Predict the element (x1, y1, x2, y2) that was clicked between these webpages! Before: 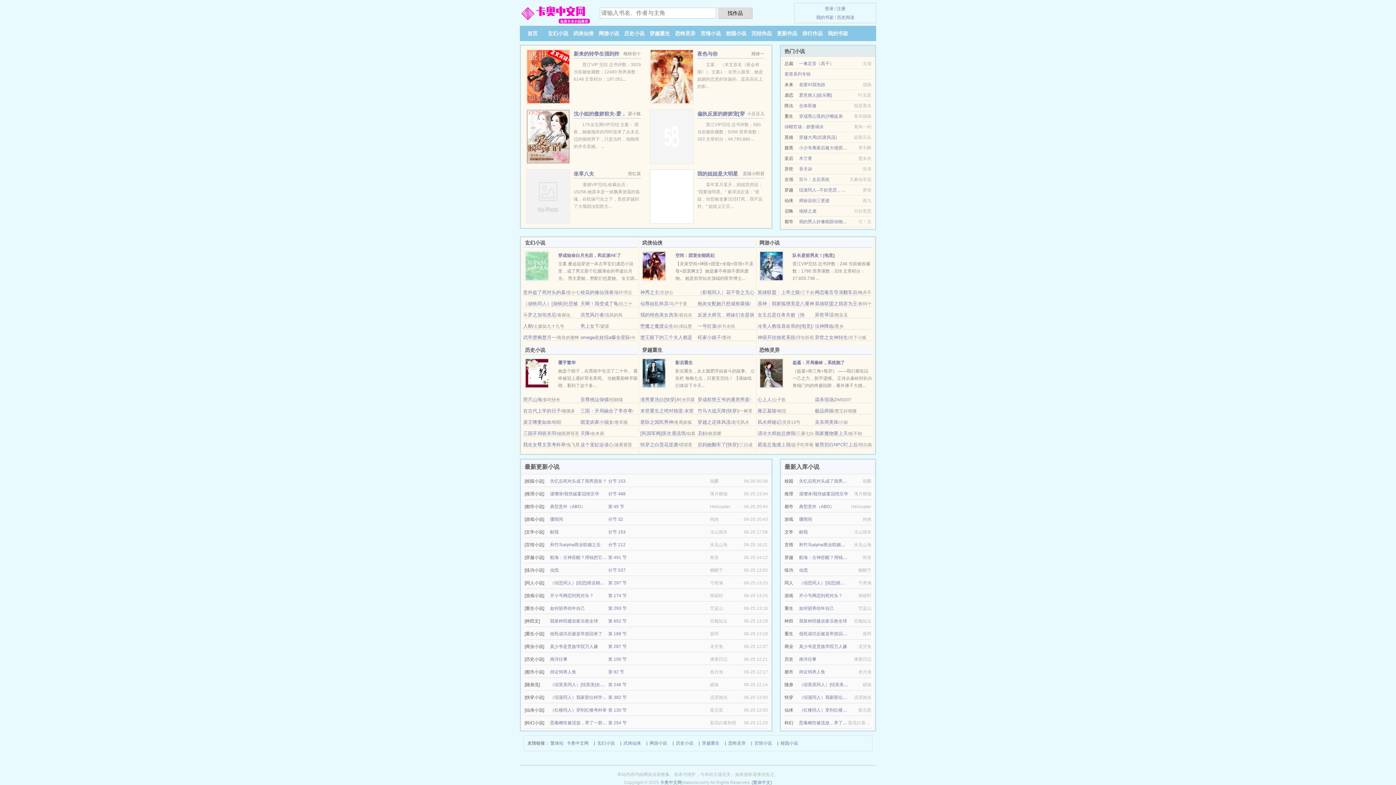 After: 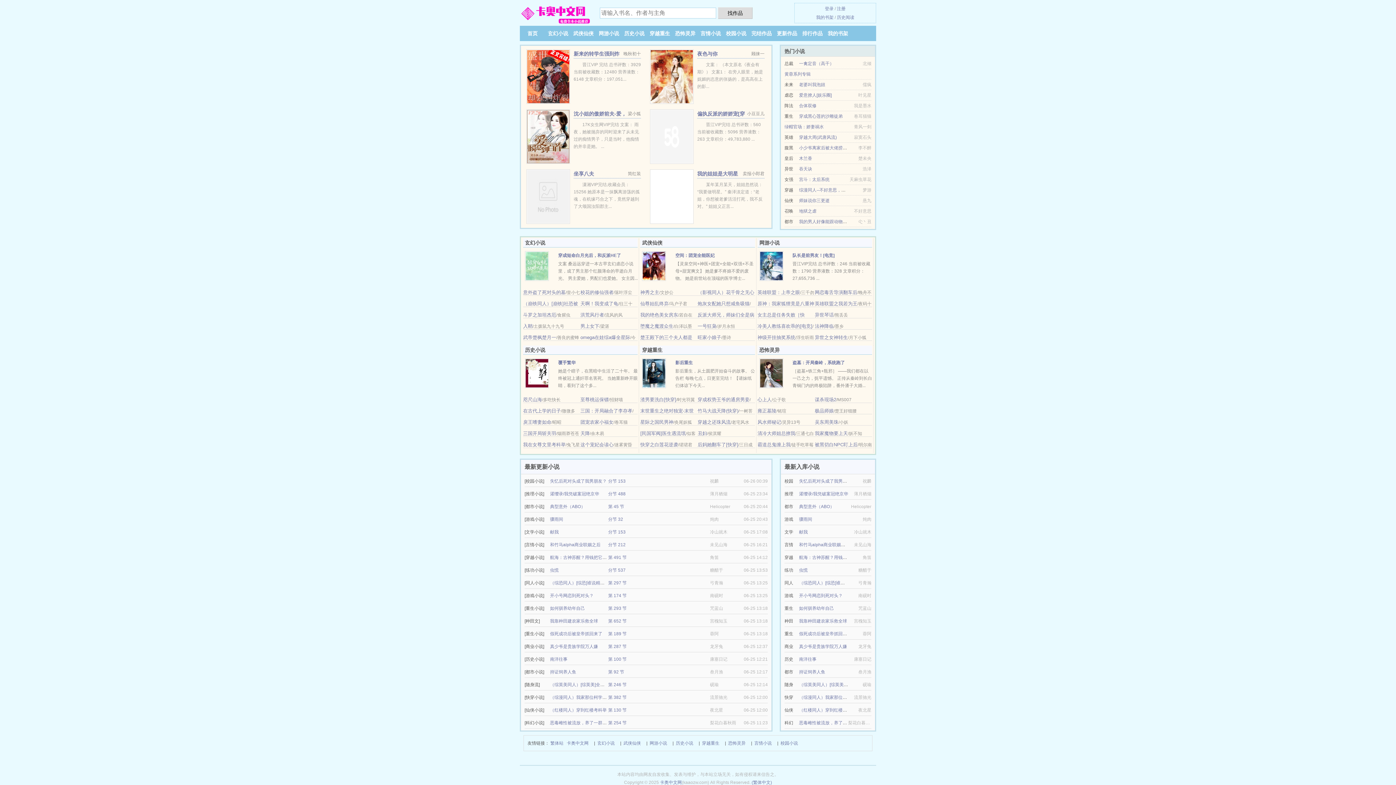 Action: label: 恶毒雌性被流放，养了一群恶兽 bbox: (550, 720, 611, 725)